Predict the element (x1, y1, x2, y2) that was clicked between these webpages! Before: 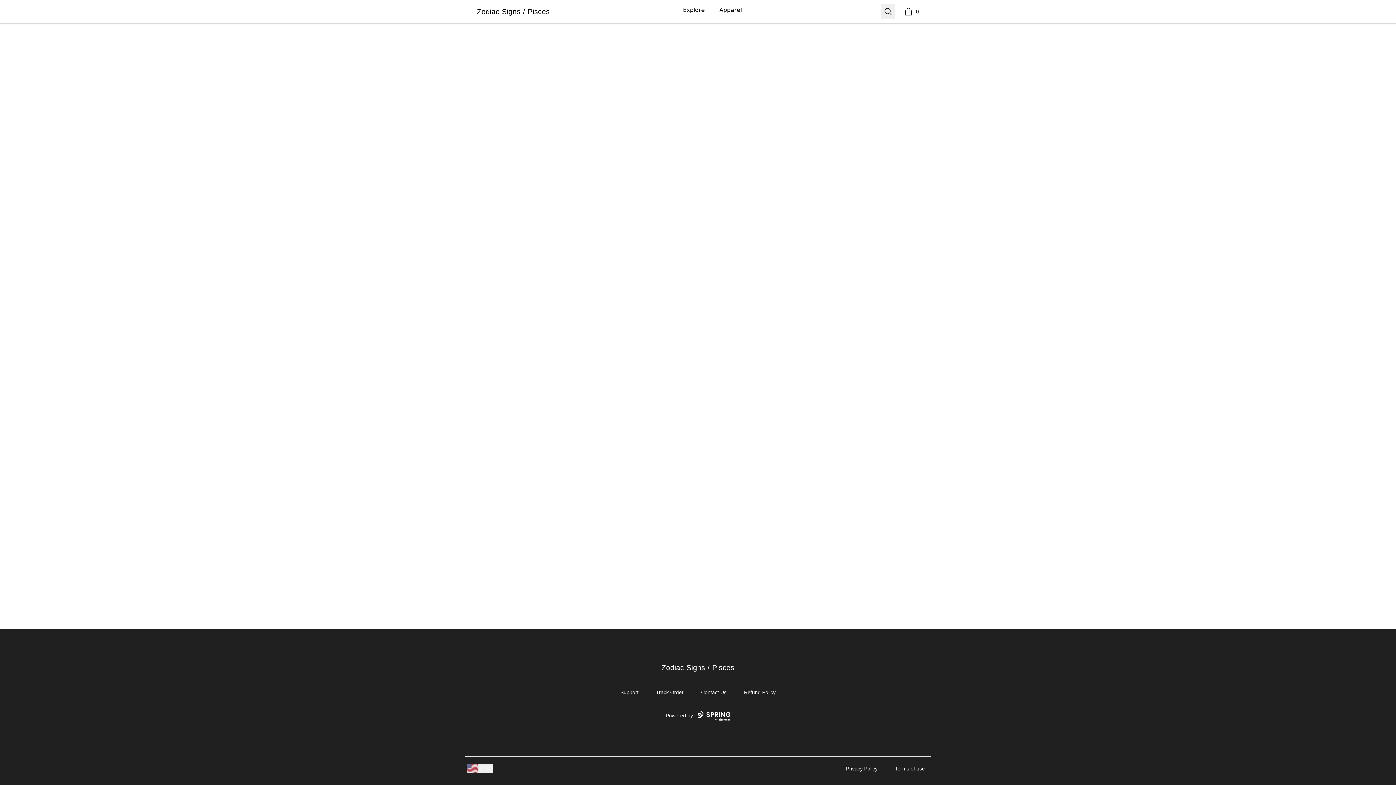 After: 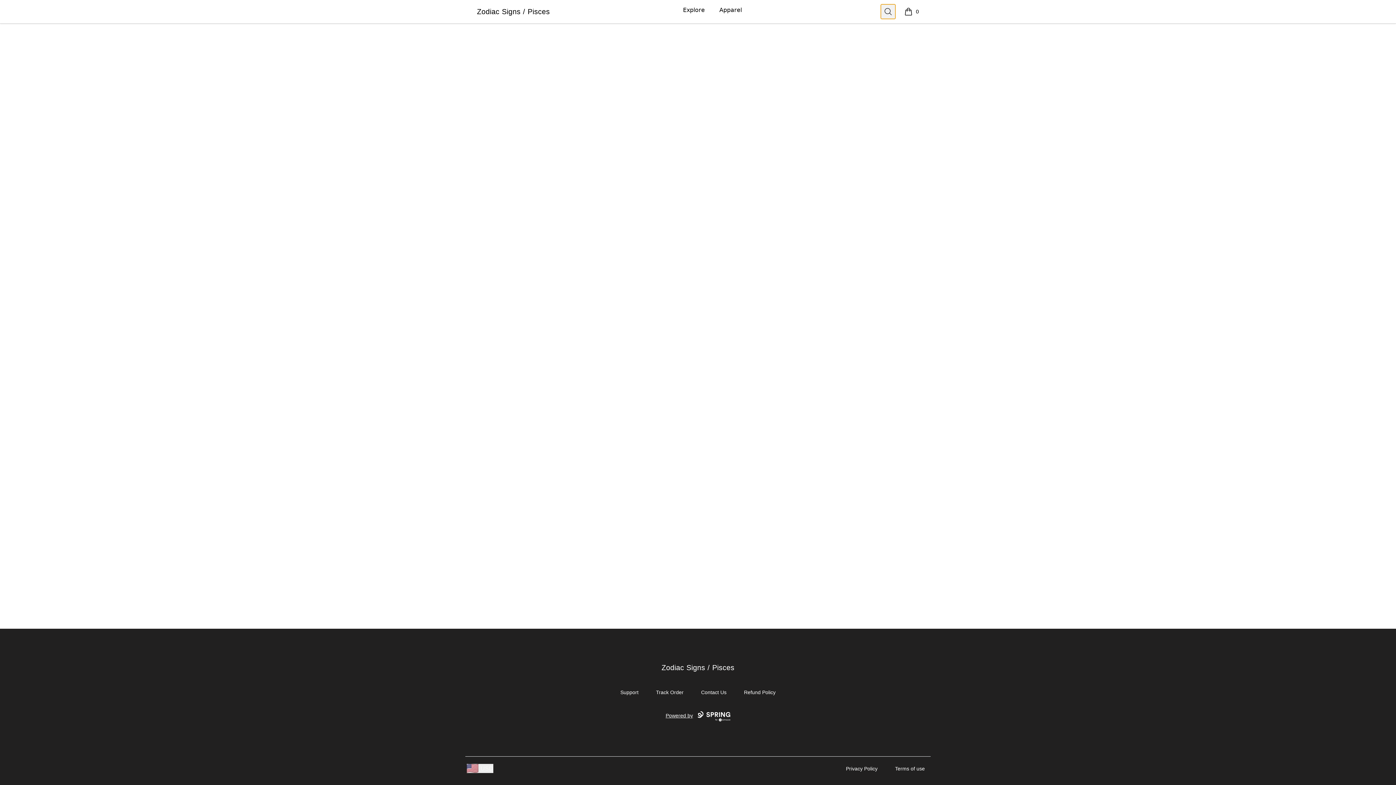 Action: label: Search bbox: (881, 4, 895, 18)